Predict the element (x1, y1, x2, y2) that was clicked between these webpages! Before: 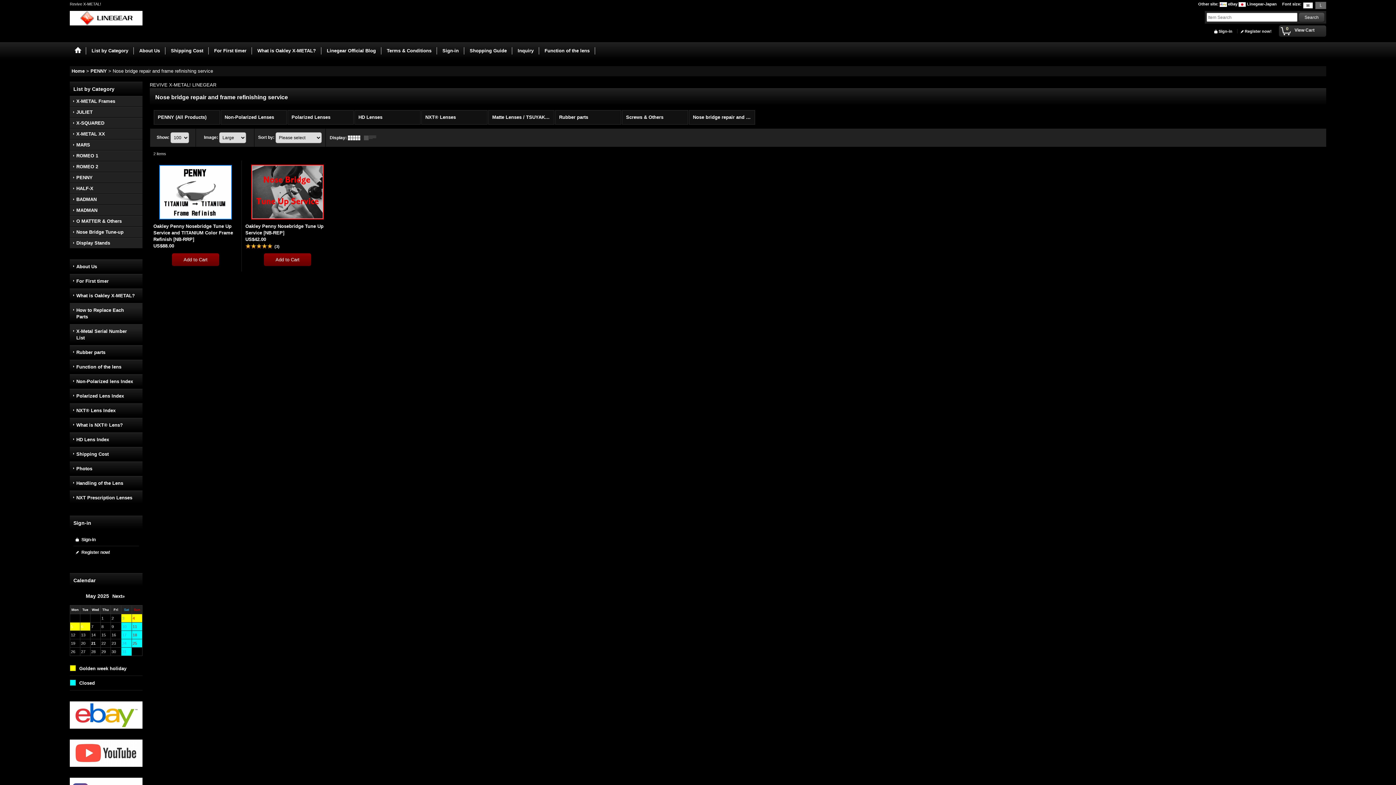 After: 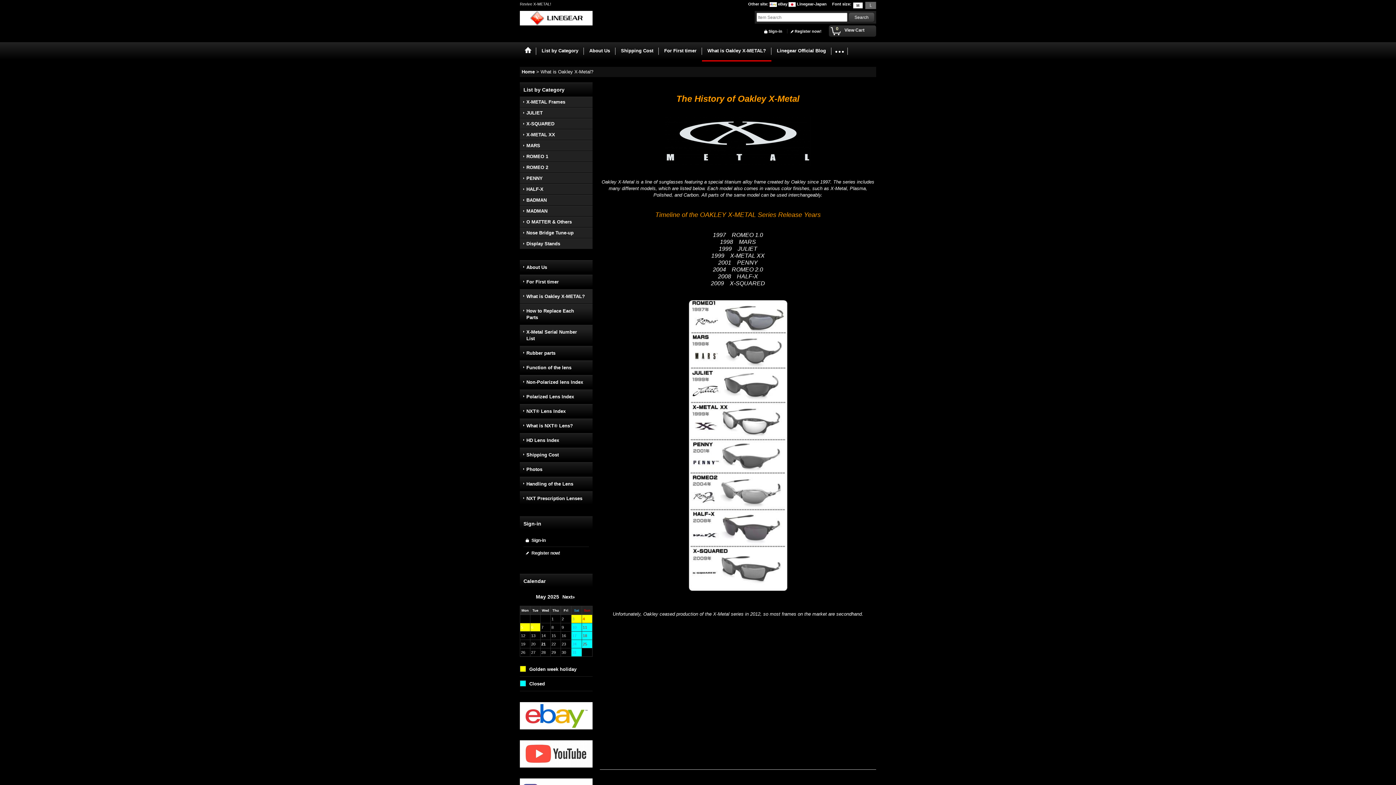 Action: label: What is Oakley X-METAL? bbox: (69, 289, 142, 302)